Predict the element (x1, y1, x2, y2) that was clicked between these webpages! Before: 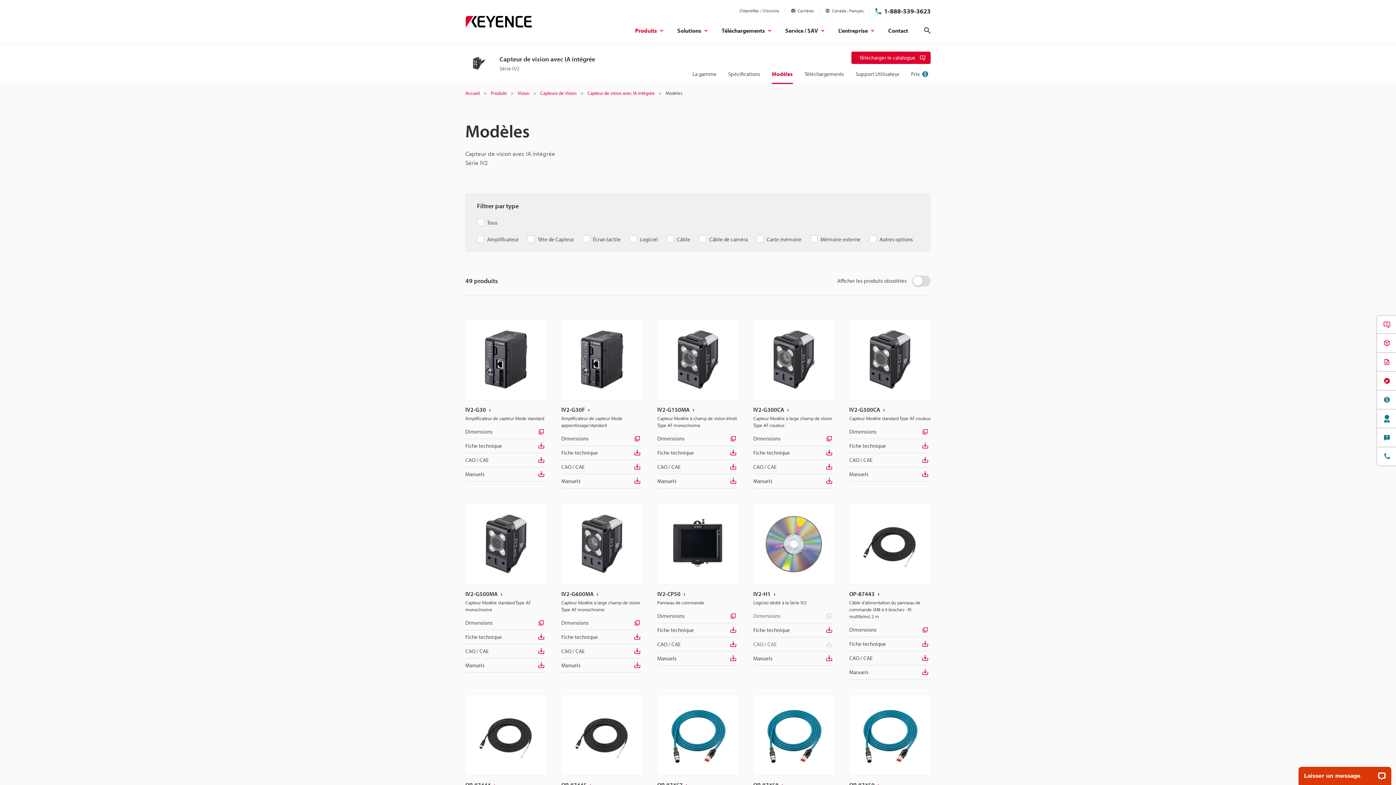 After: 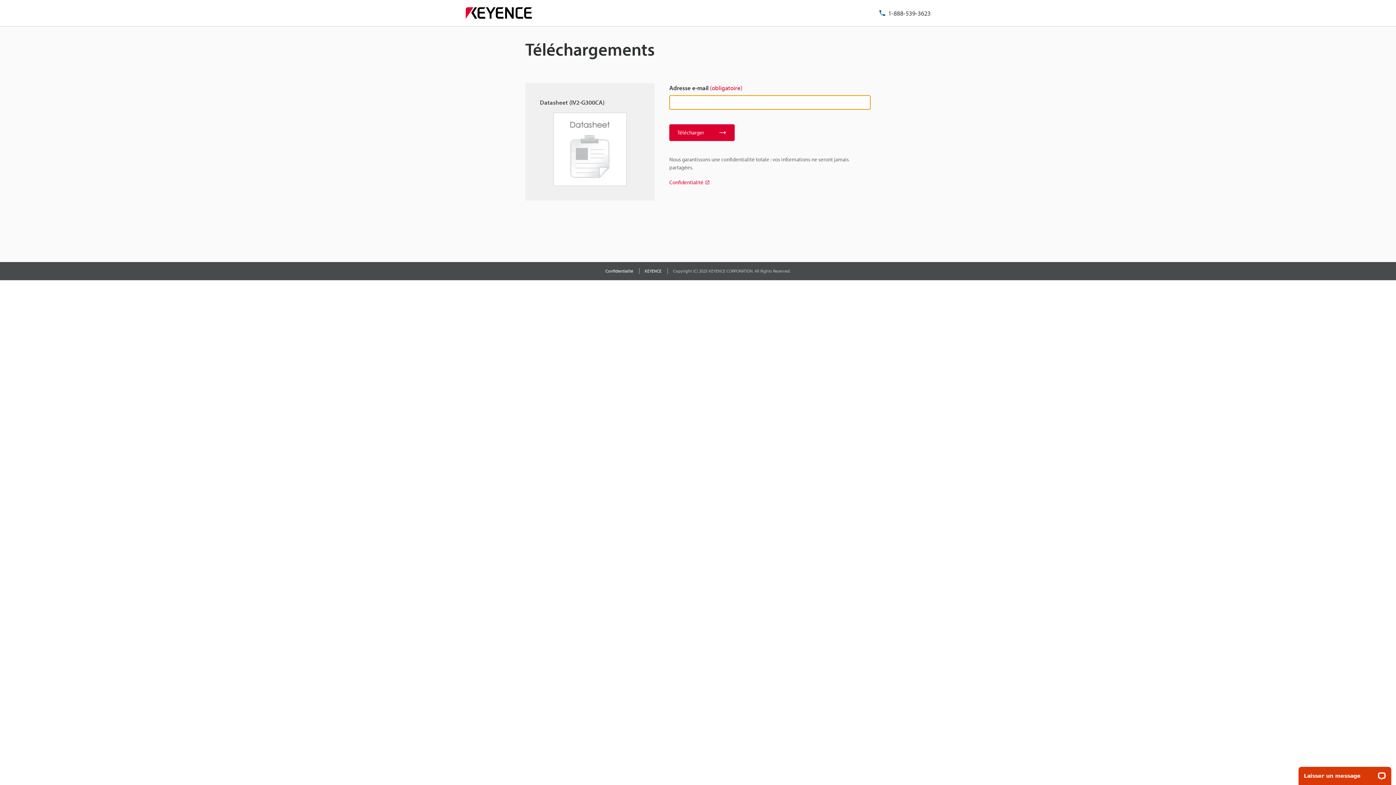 Action: bbox: (753, 446, 834, 460) label: Fiche technique